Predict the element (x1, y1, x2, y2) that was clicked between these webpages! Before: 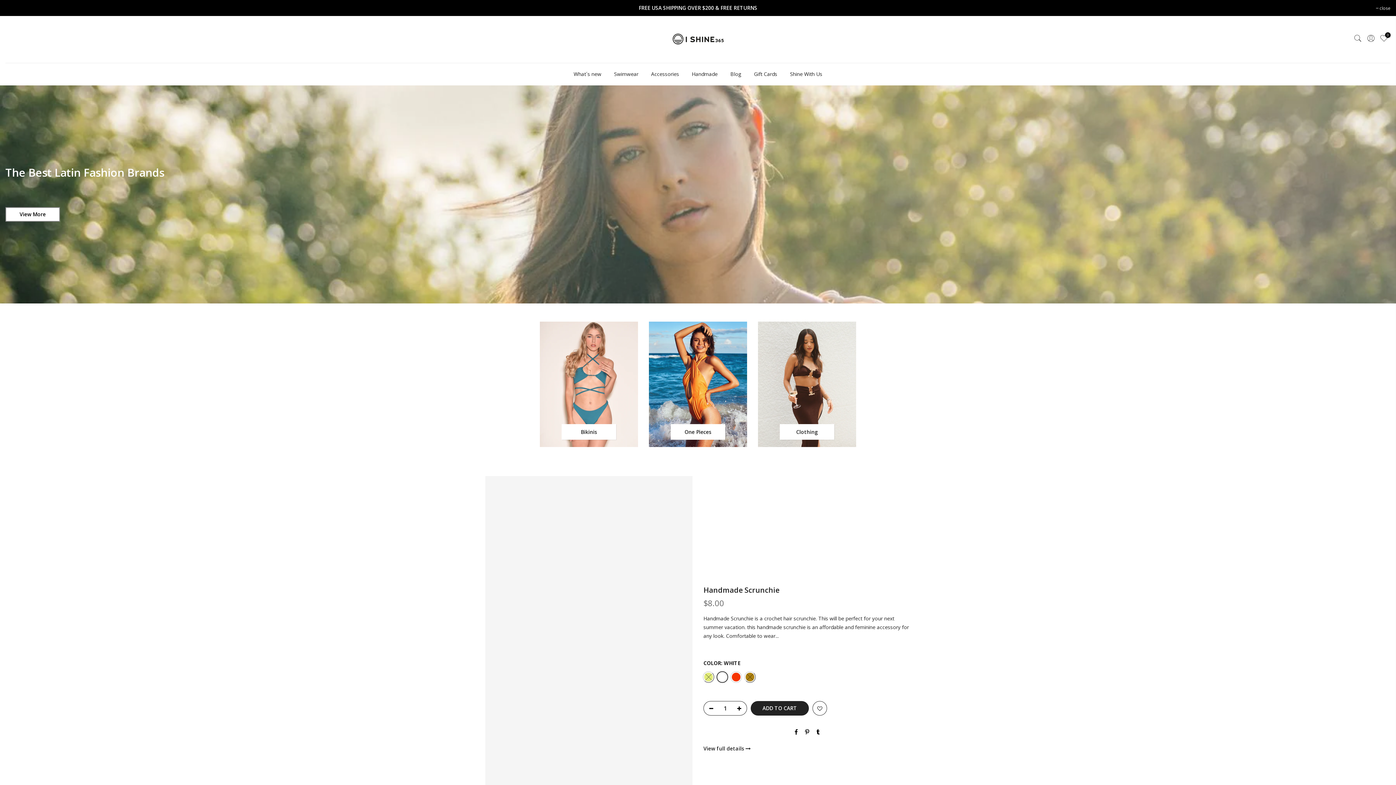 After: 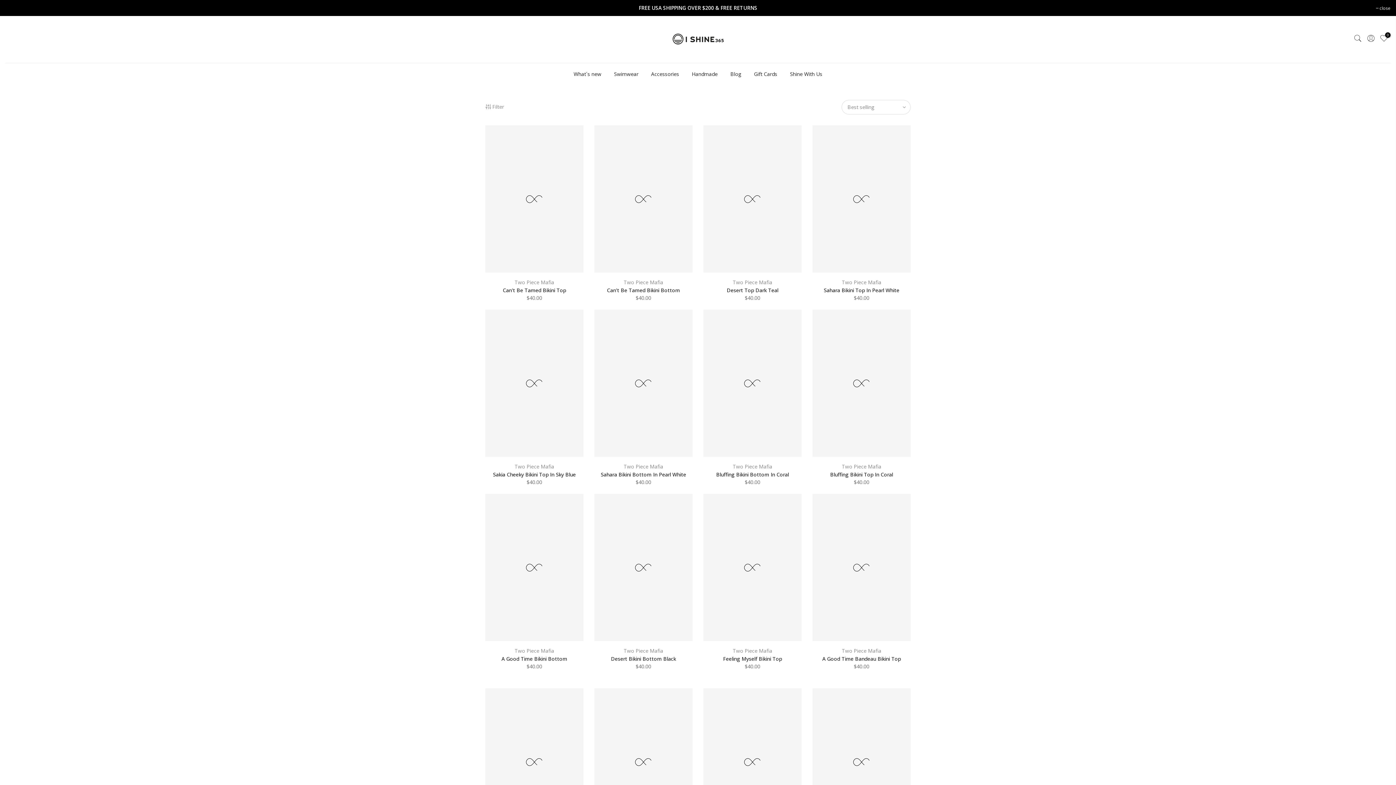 Action: bbox: (540, 321, 638, 447)